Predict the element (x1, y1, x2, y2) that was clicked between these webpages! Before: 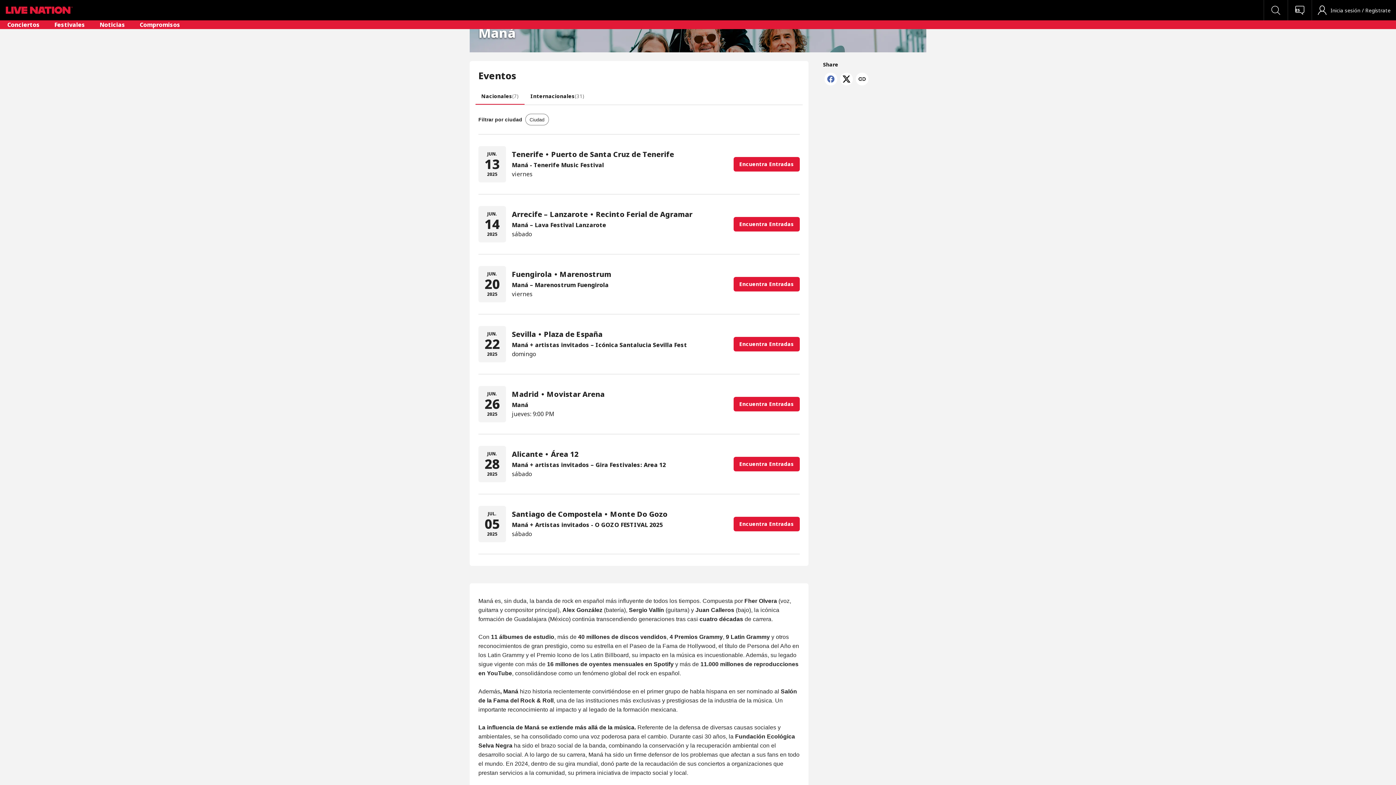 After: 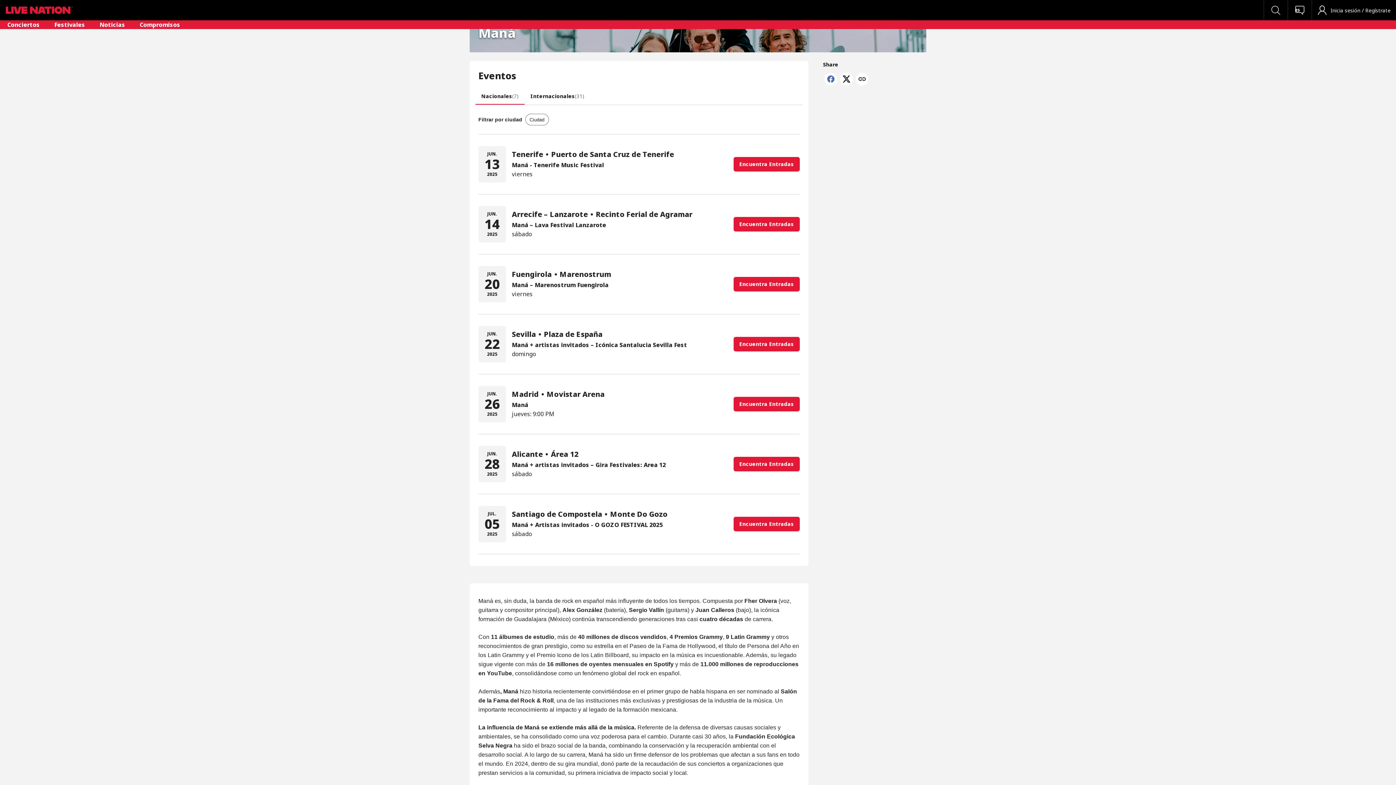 Action: bbox: (1264, 0, 1288, 20) label: Búsqueda por Artista, Recinto o Evento